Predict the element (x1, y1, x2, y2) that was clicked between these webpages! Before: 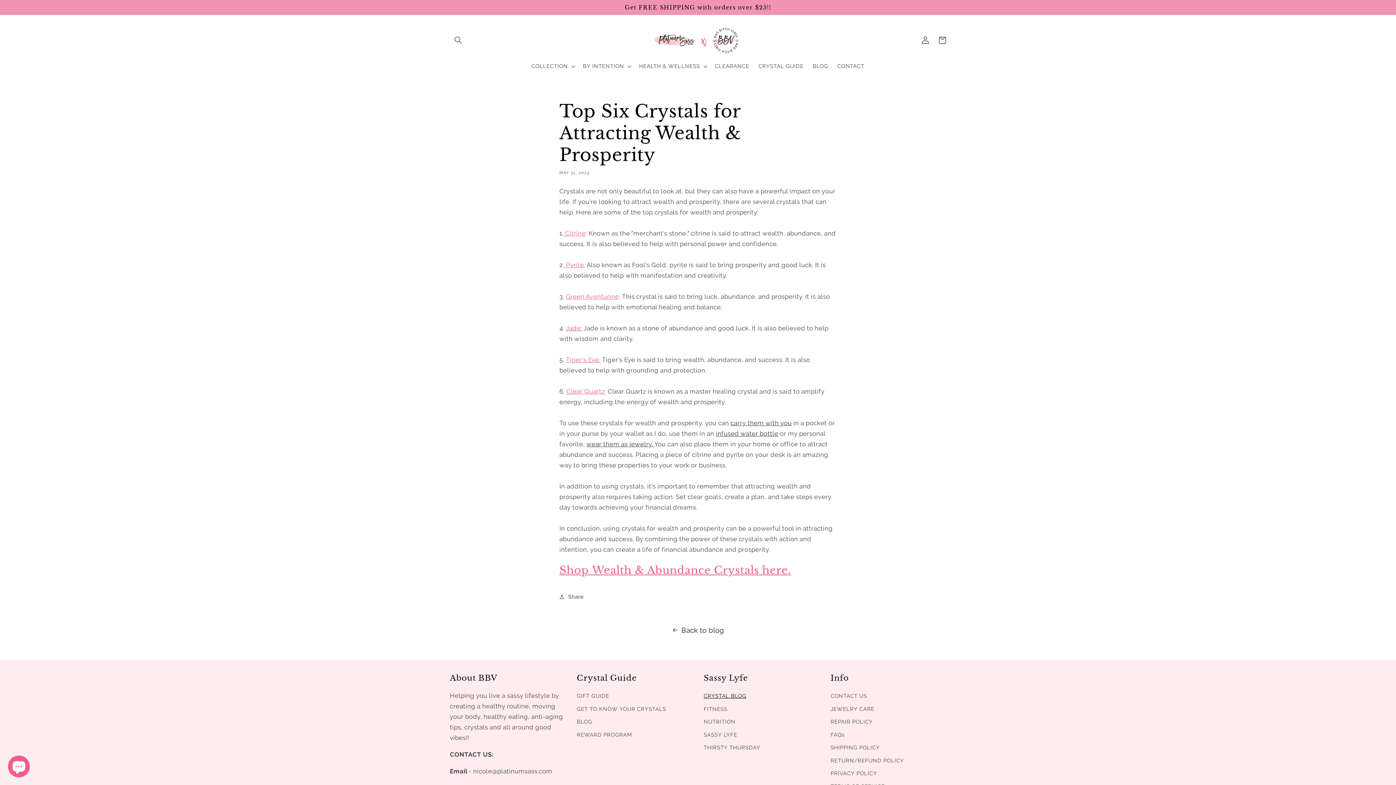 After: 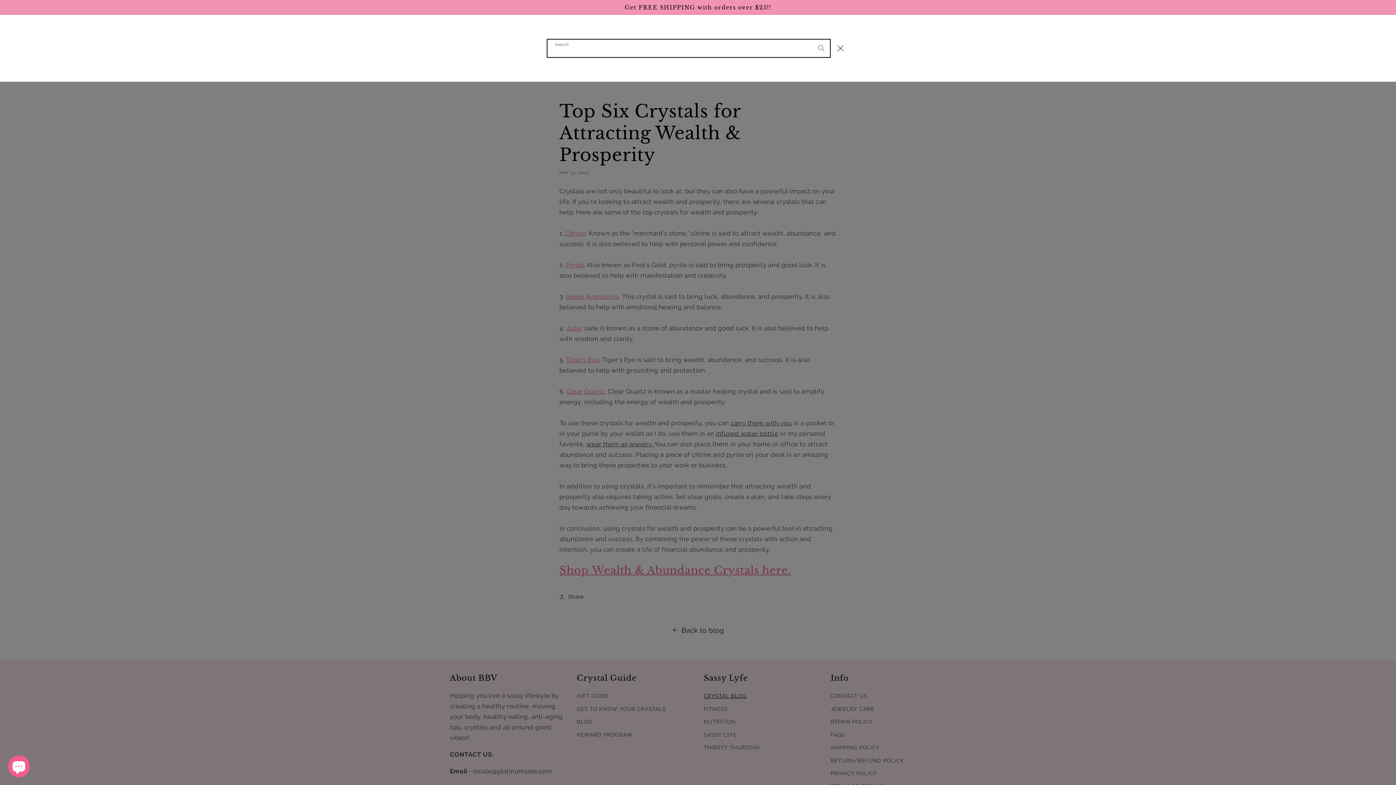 Action: bbox: (450, 31, 466, 48) label: Search